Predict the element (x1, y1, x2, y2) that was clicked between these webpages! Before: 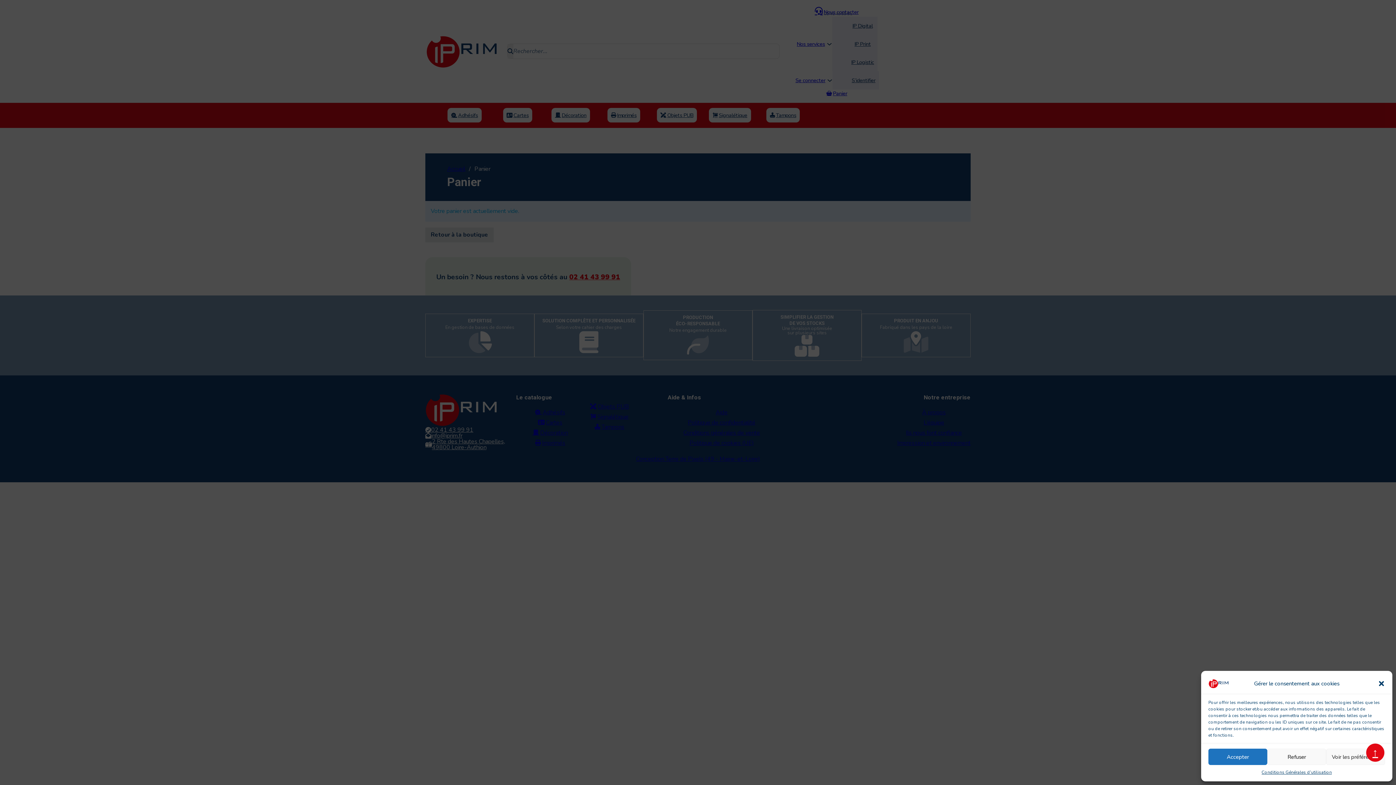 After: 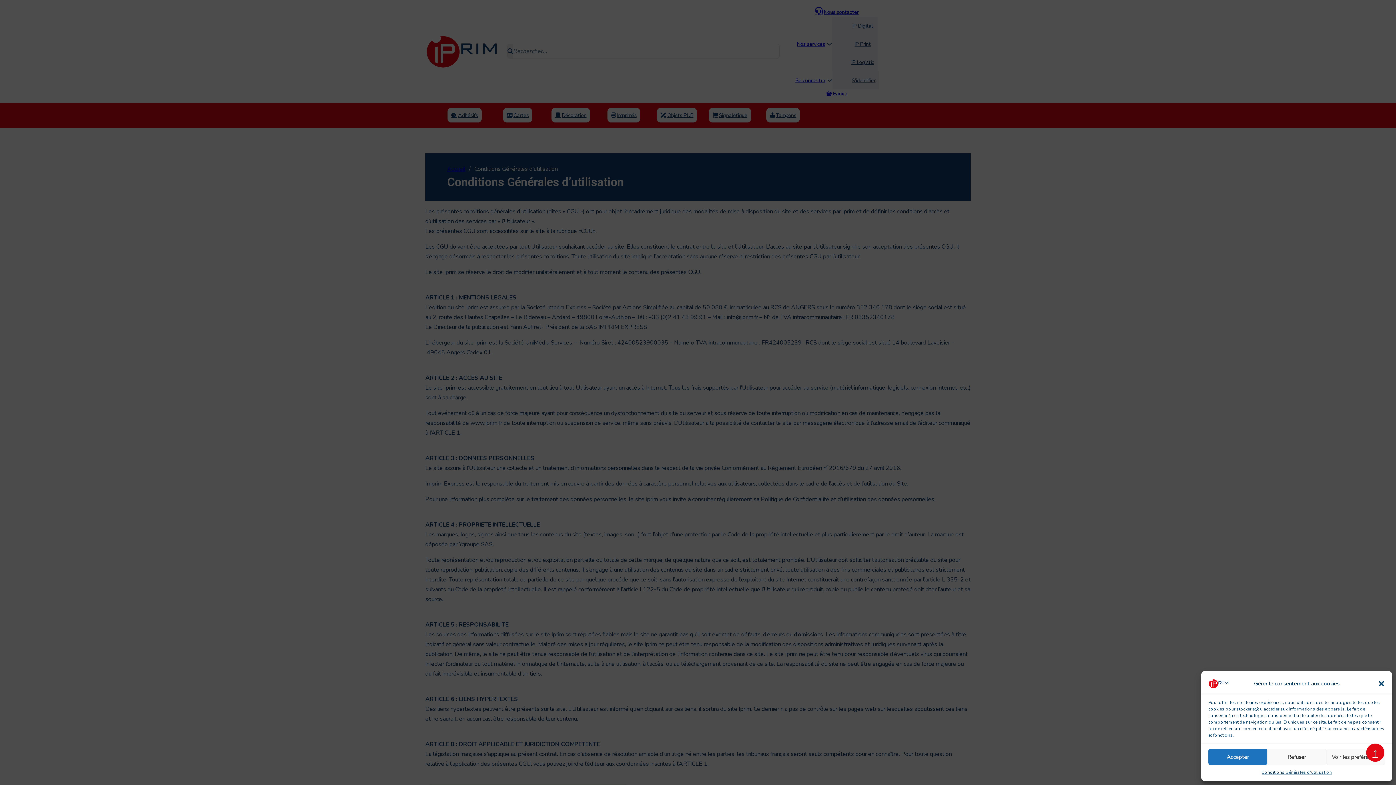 Action: label: Conditions Générales d’utilisation bbox: (1261, 769, 1332, 776)